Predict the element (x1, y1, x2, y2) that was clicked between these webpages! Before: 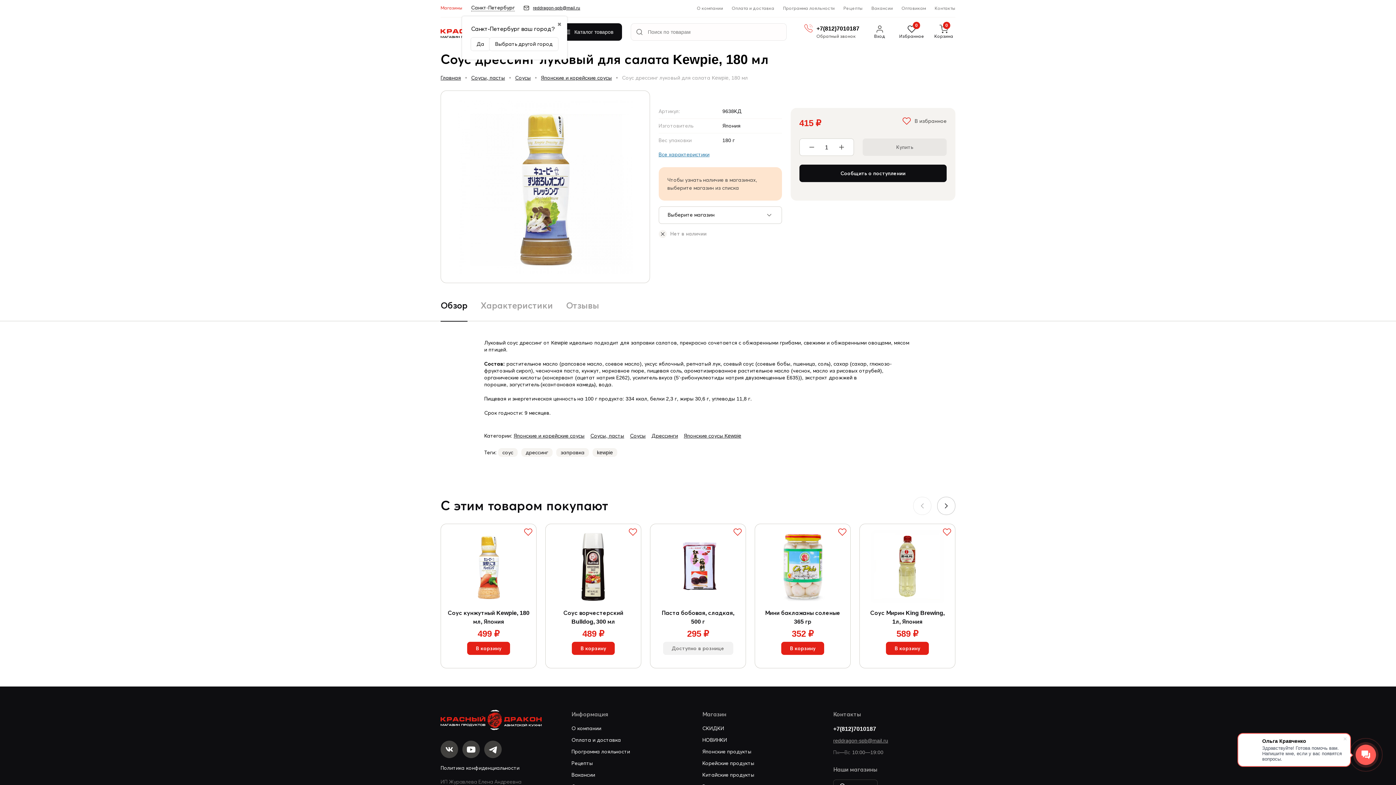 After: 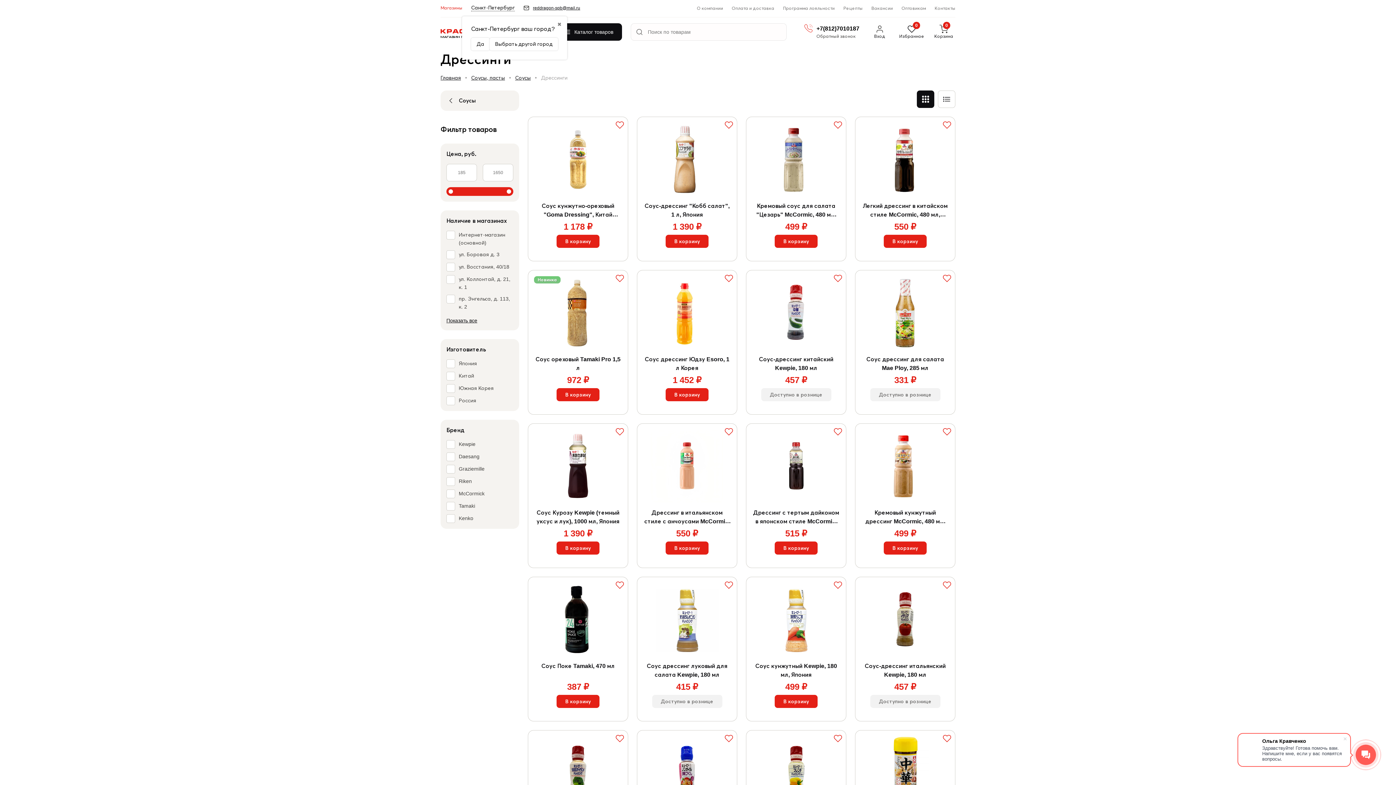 Action: bbox: (651, 432, 678, 439) label: Дрессинги